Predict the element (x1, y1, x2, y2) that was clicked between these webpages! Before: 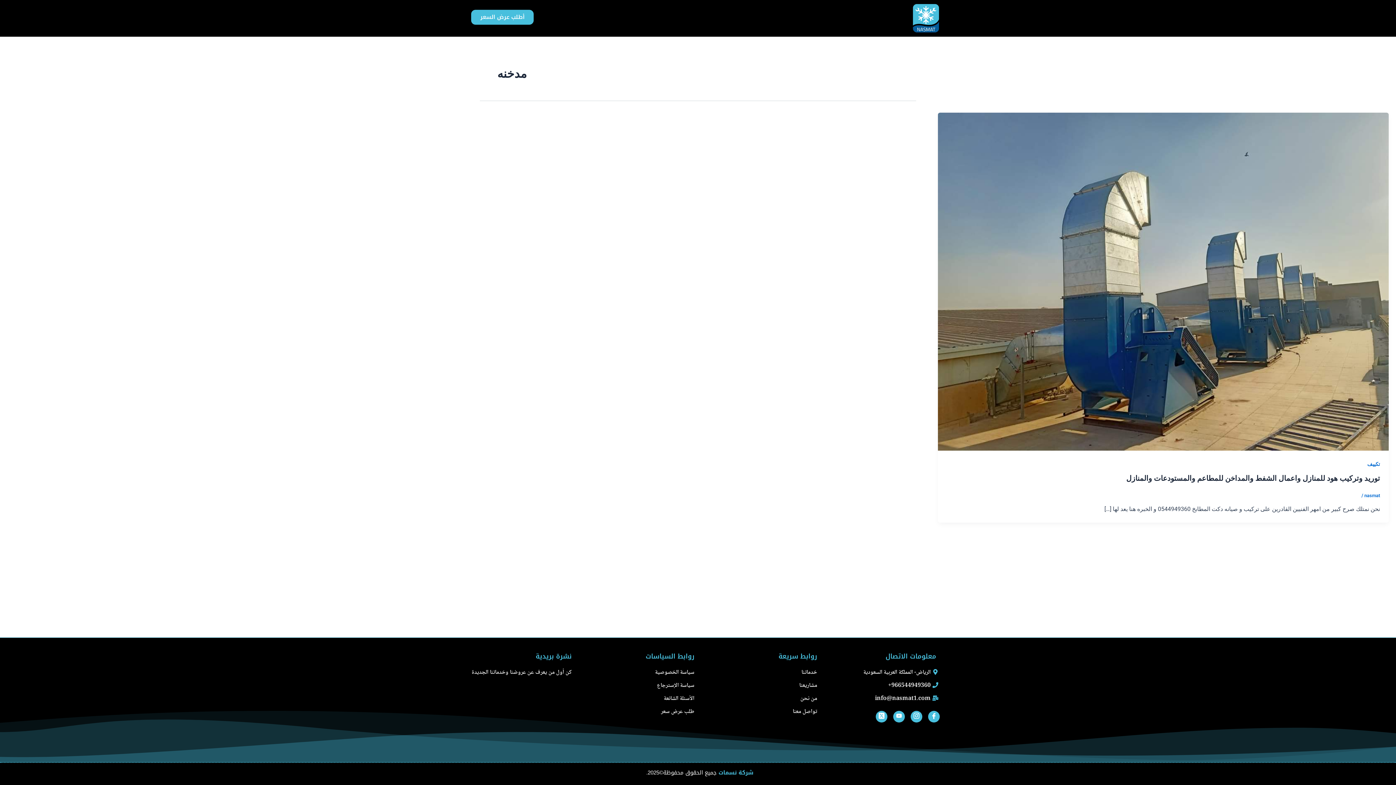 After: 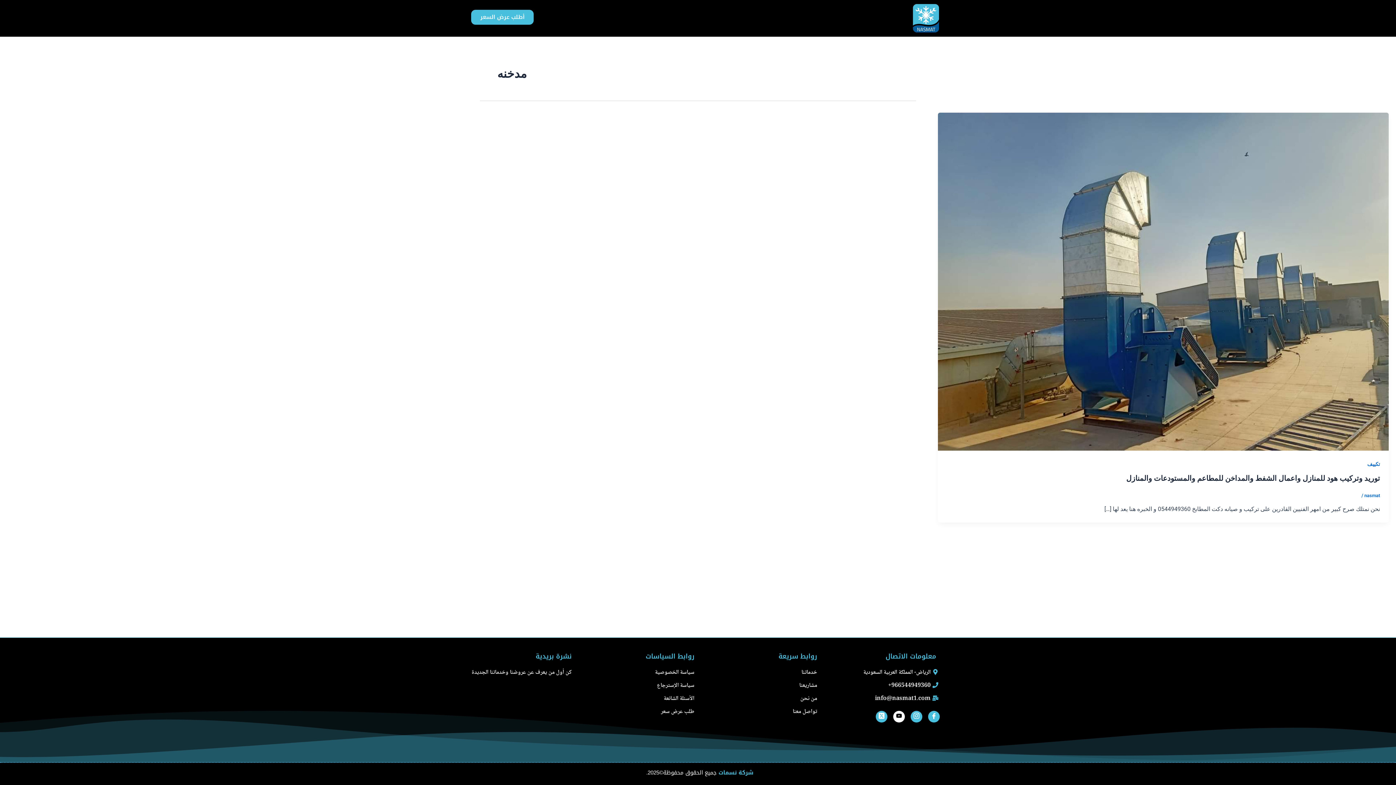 Action: bbox: (893, 711, 905, 722)